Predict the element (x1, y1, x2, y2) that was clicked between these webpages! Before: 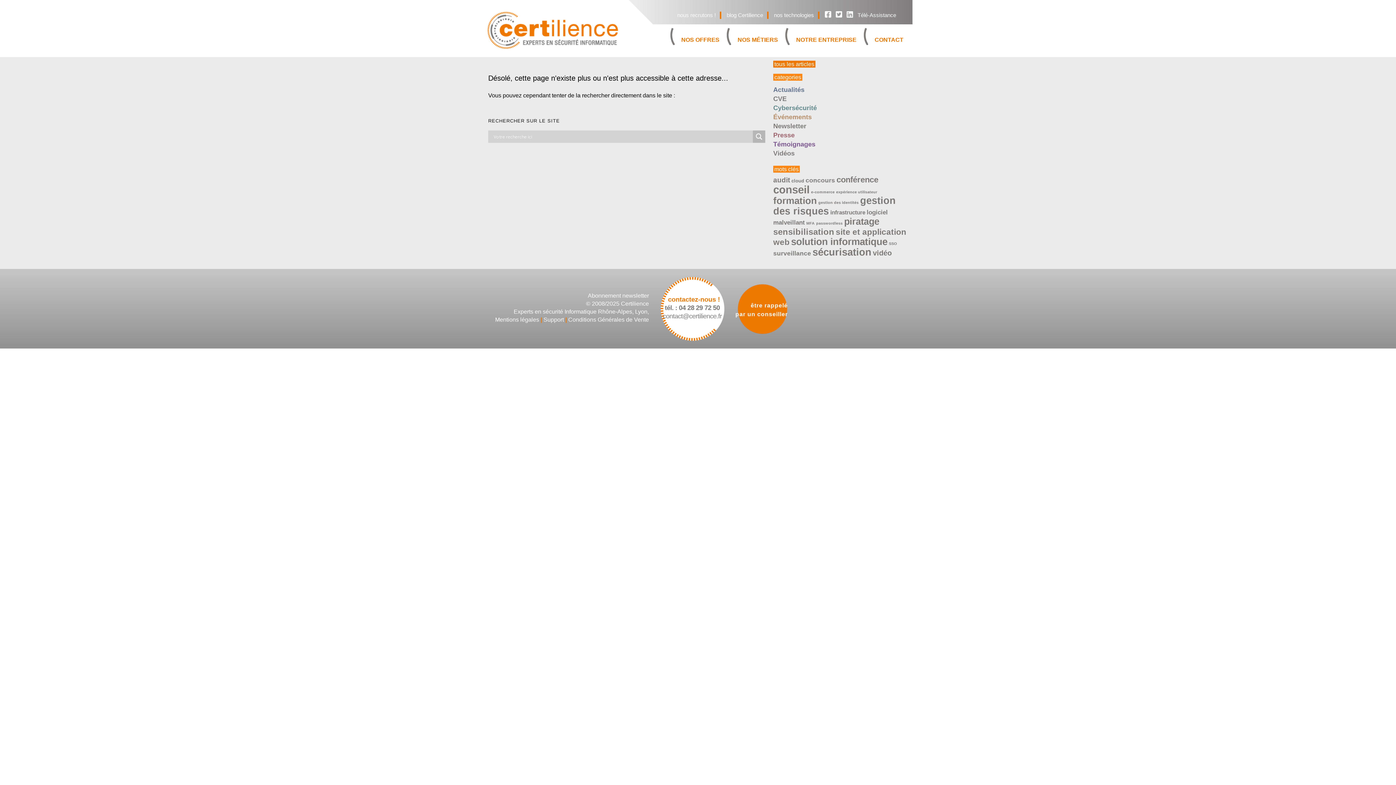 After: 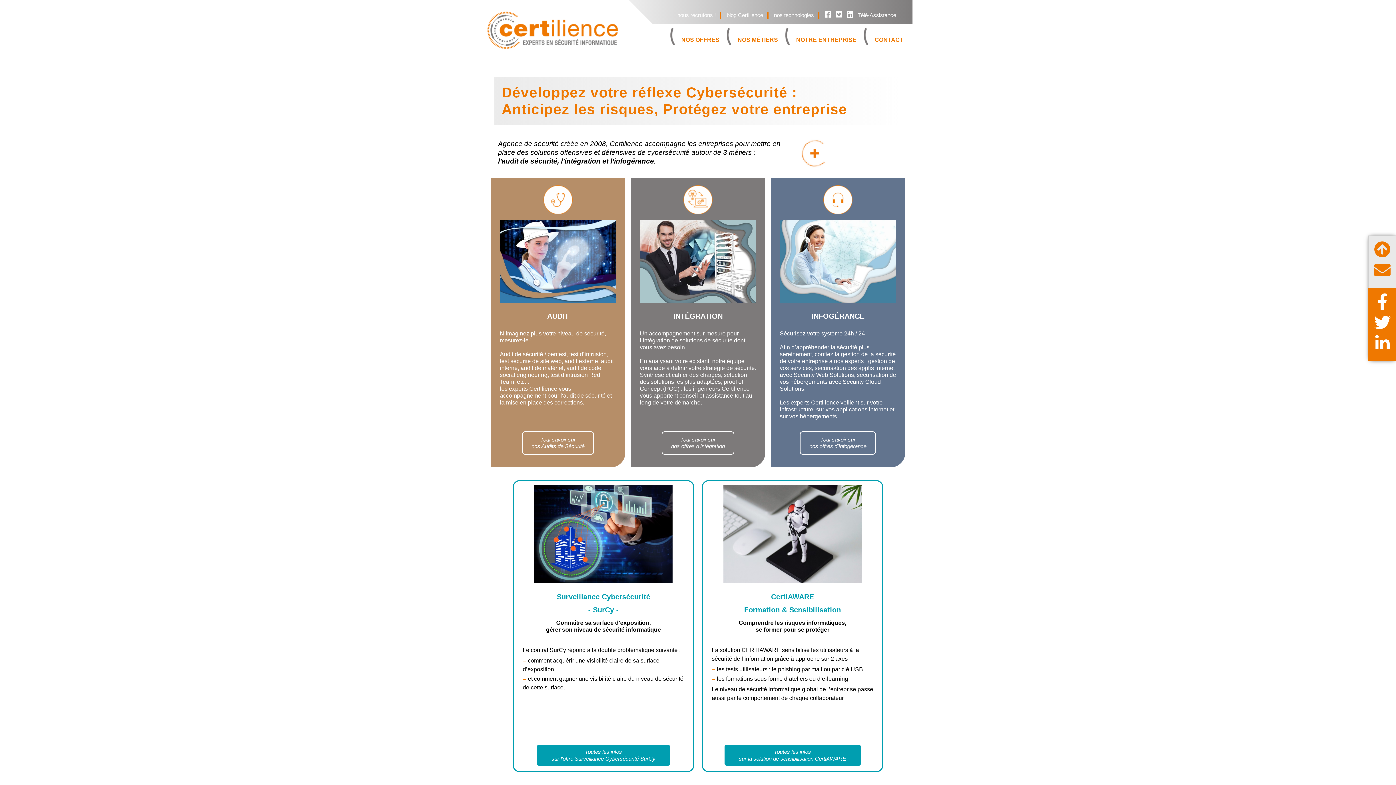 Action: bbox: (483, 45, 621, 52)